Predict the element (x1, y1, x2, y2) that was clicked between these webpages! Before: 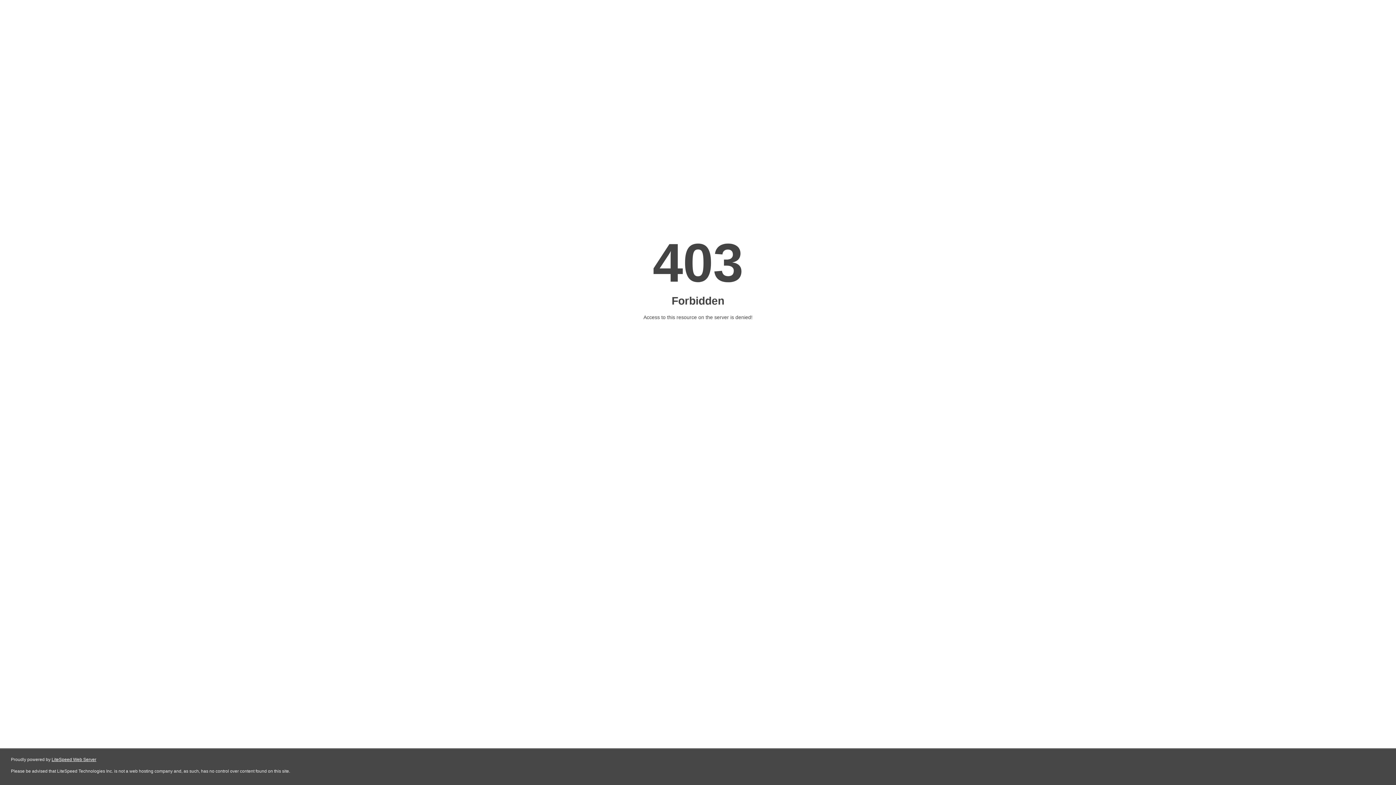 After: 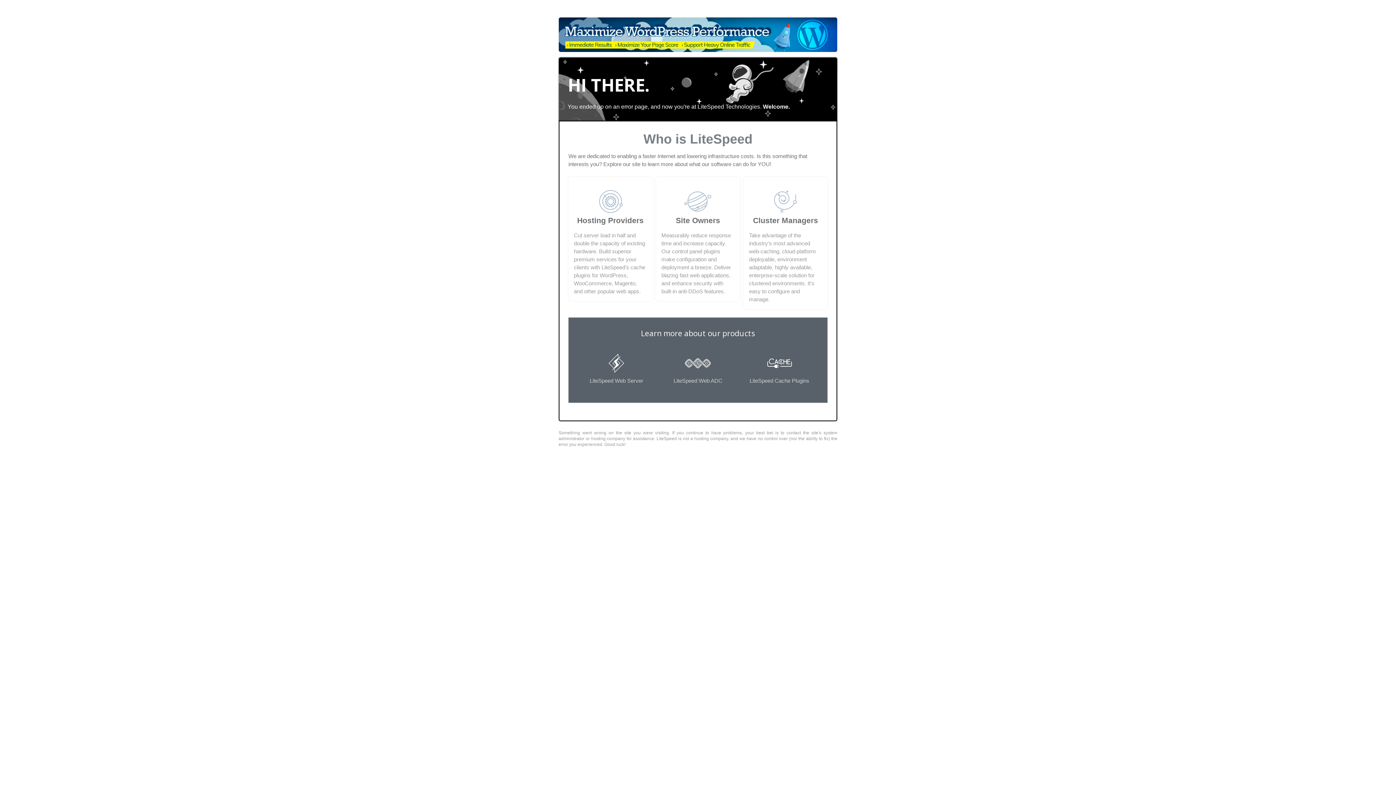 Action: label: LiteSpeed Web Server bbox: (51, 757, 96, 762)